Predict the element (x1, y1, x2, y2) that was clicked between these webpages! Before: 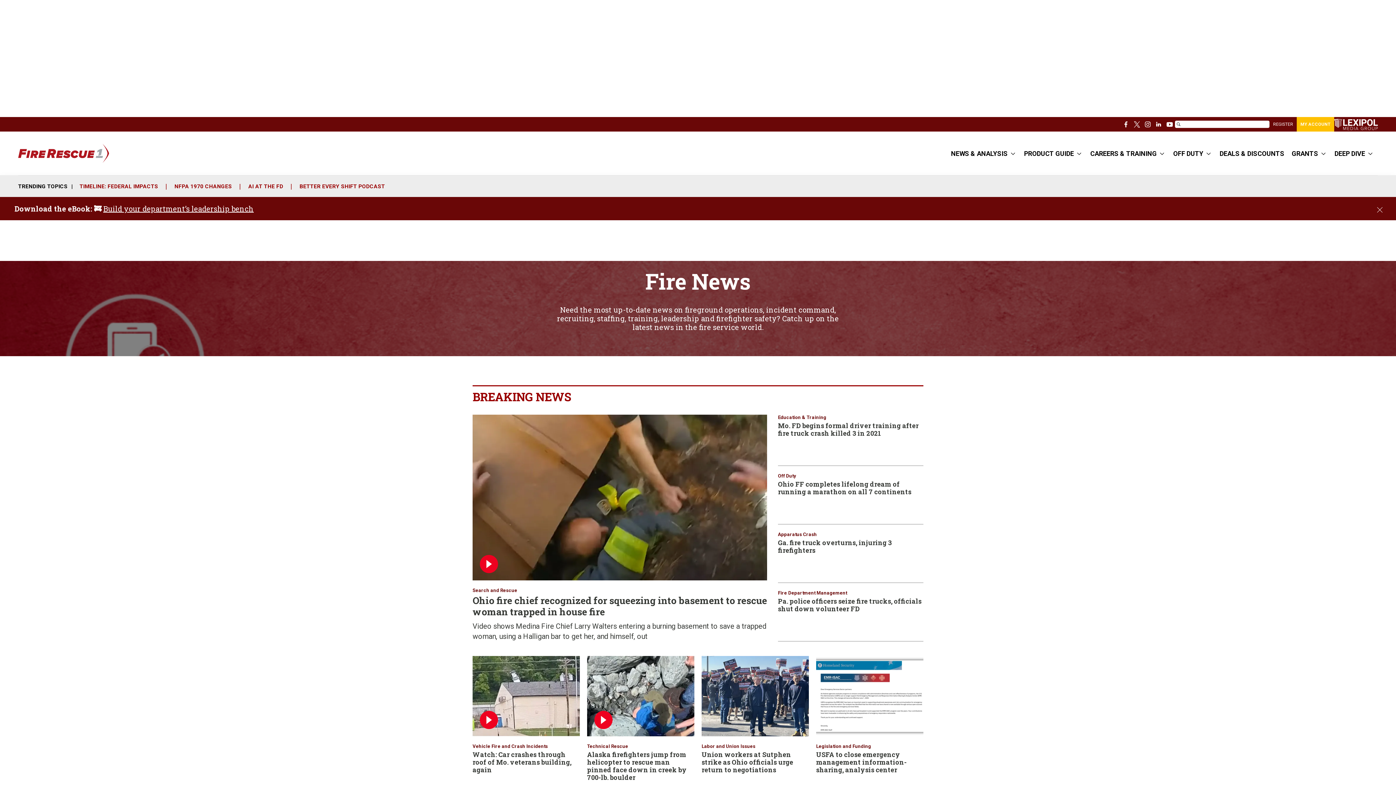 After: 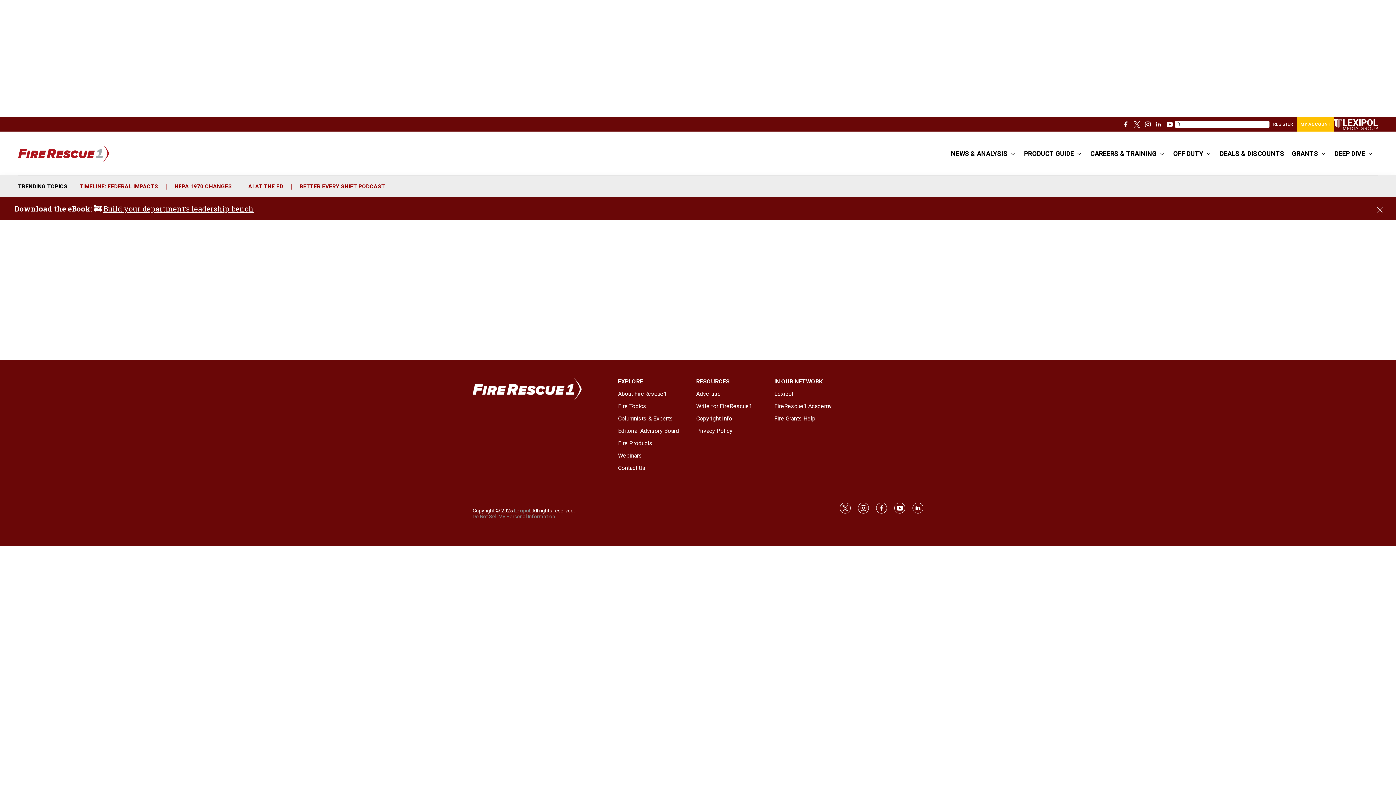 Action: bbox: (1297, 117, 1334, 131) label: MY ACCOUNT